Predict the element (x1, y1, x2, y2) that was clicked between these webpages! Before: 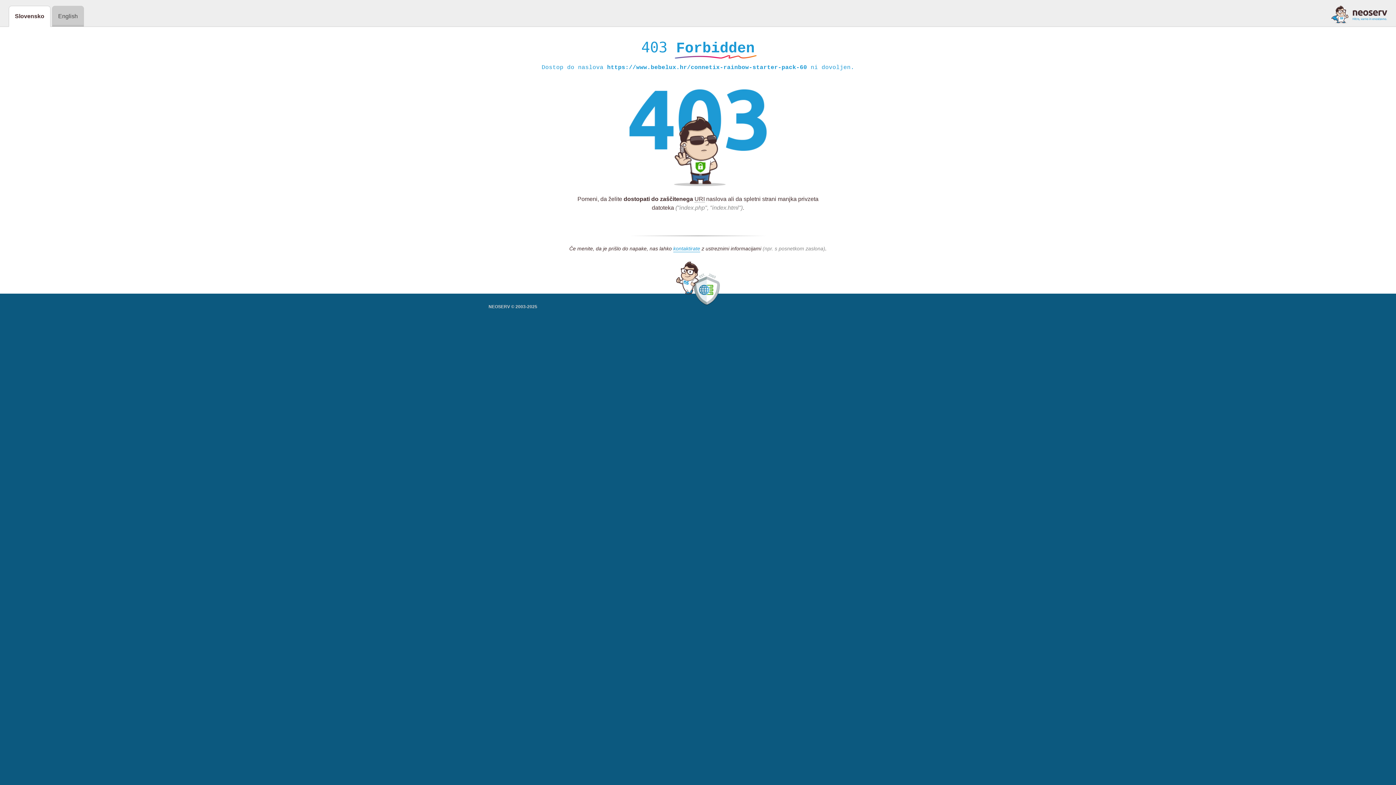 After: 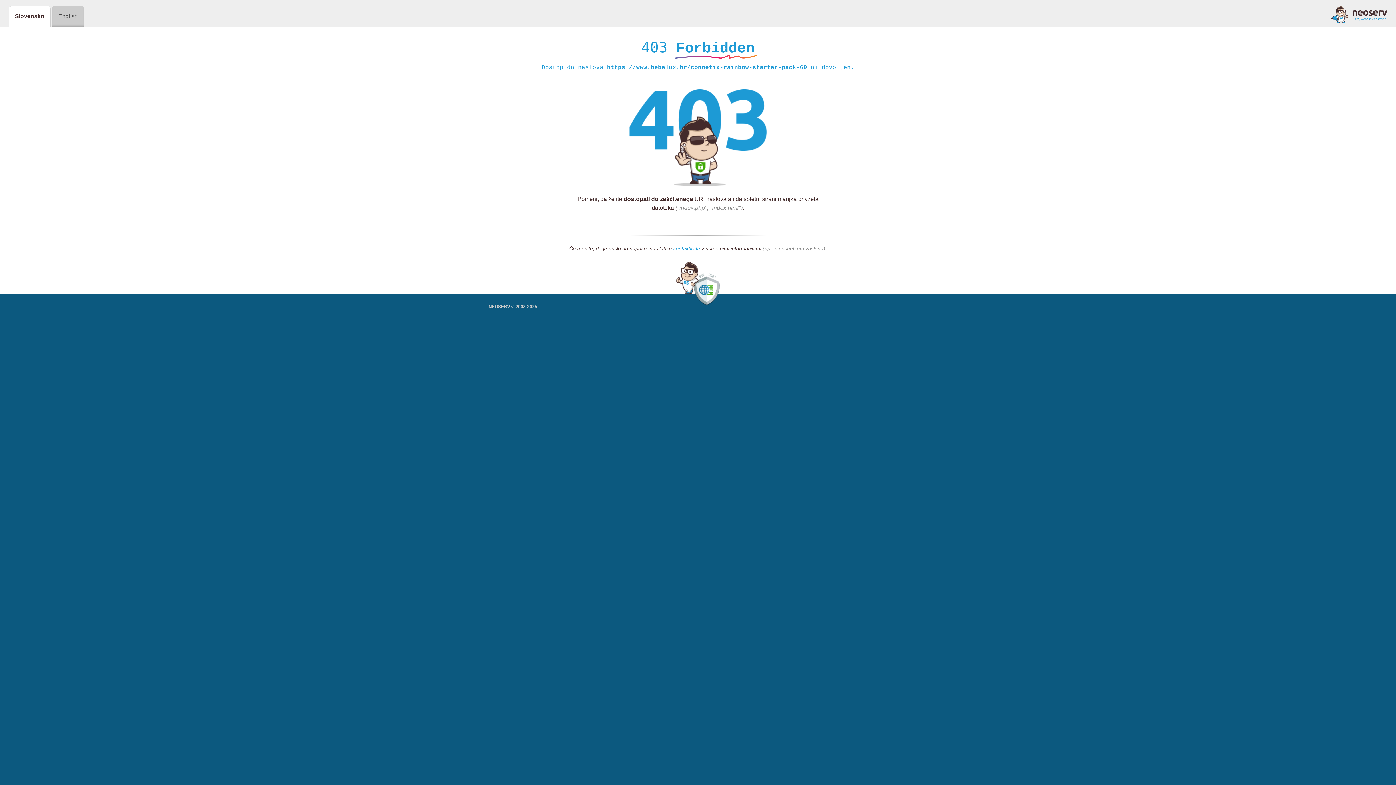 Action: bbox: (673, 245, 700, 252) label: kontaktirate